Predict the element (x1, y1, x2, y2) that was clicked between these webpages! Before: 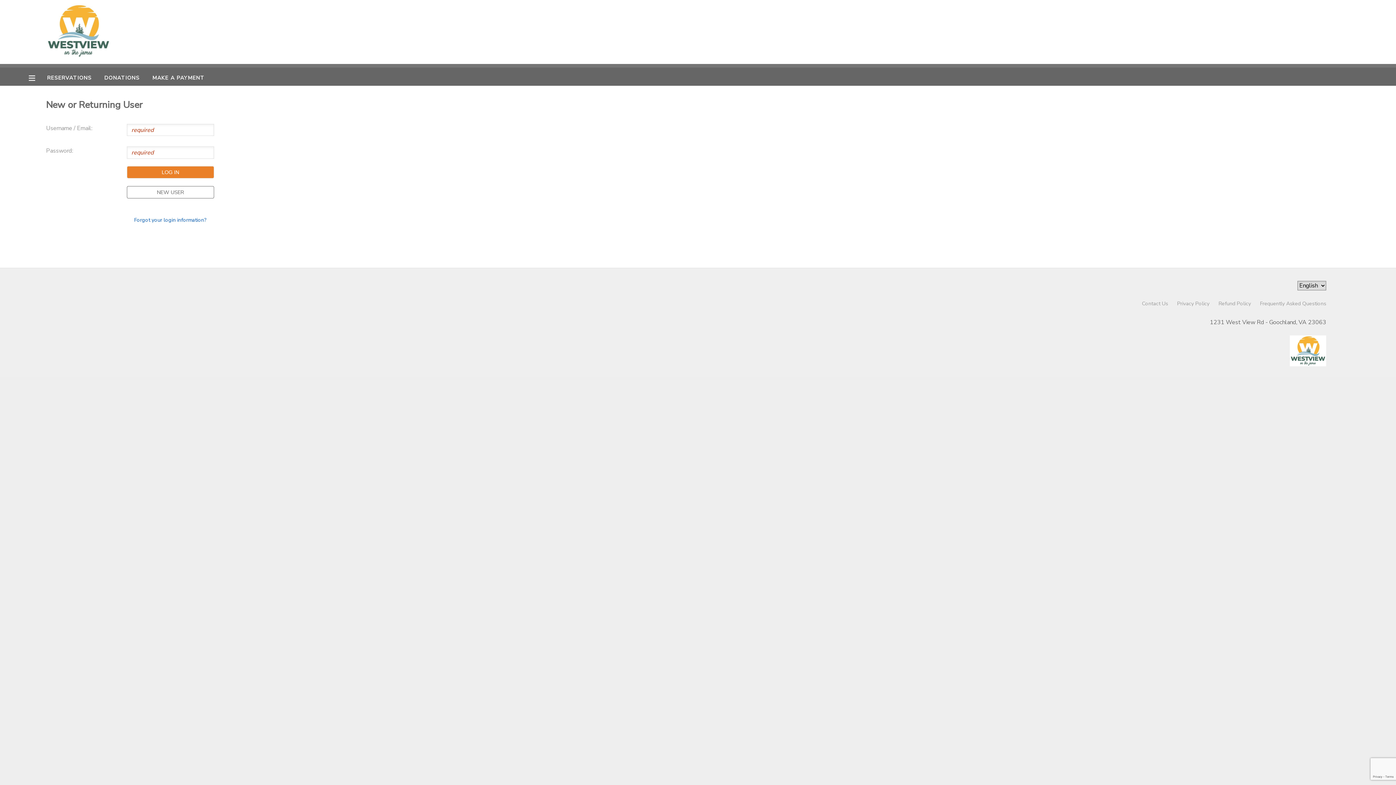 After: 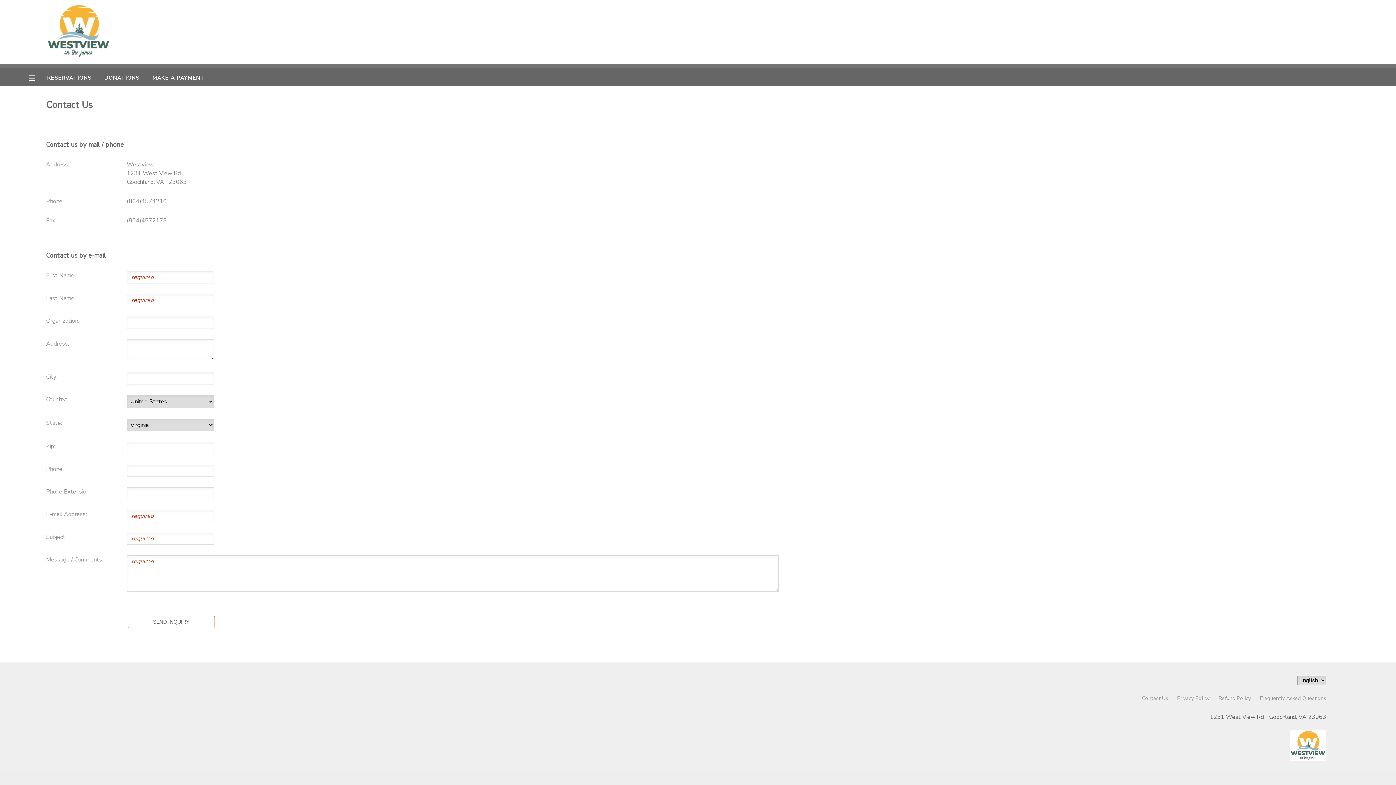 Action: bbox: (1142, 300, 1168, 307) label: Contact Us